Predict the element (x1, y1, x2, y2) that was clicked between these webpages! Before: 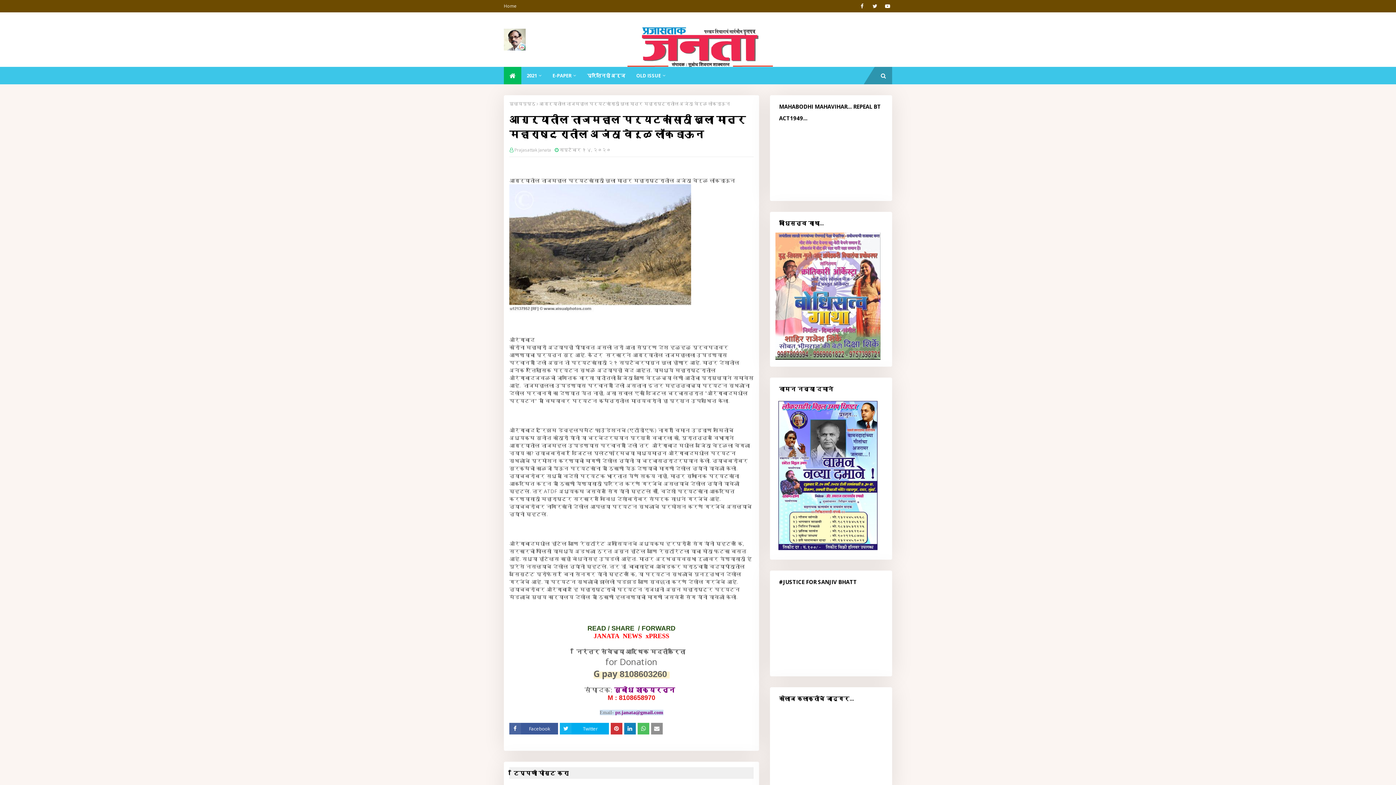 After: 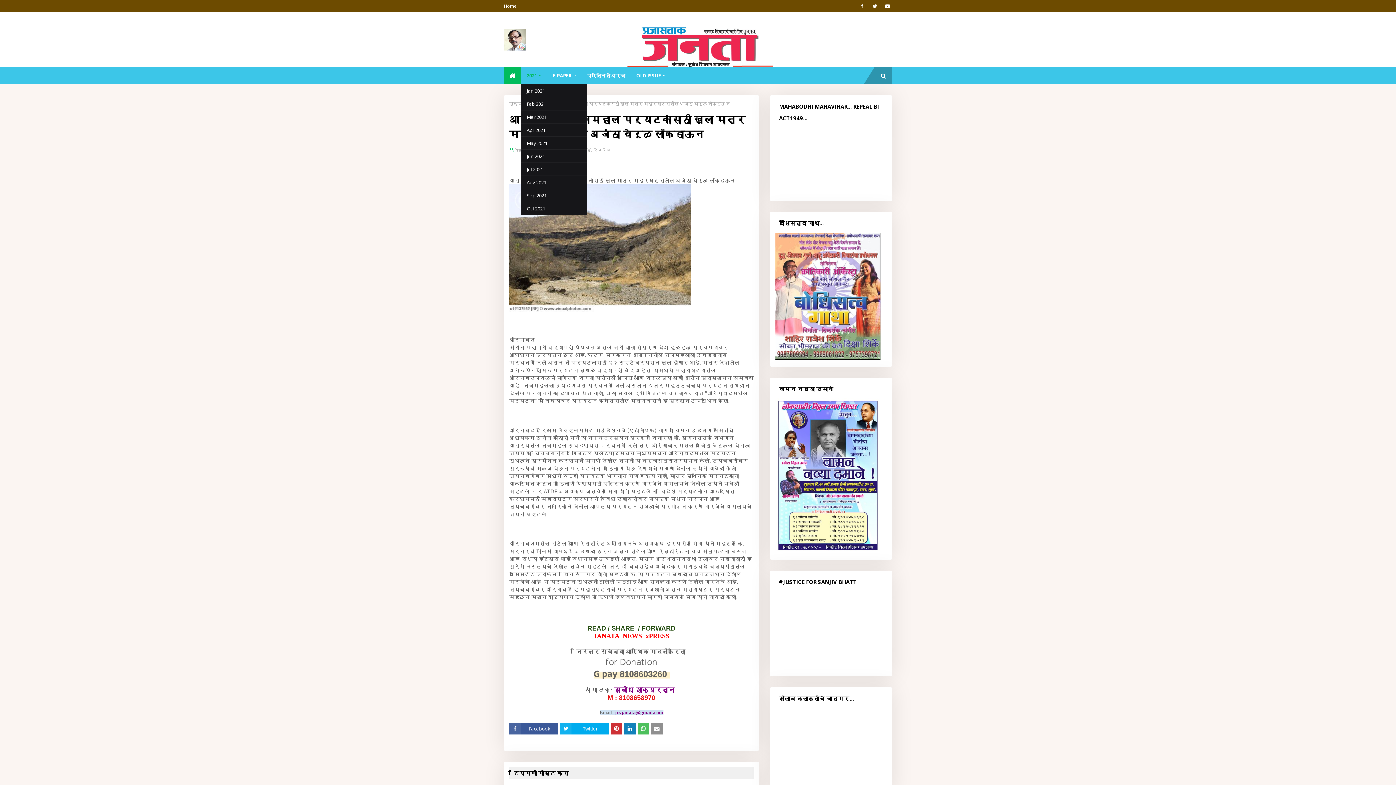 Action: bbox: (521, 66, 547, 84) label: 2021